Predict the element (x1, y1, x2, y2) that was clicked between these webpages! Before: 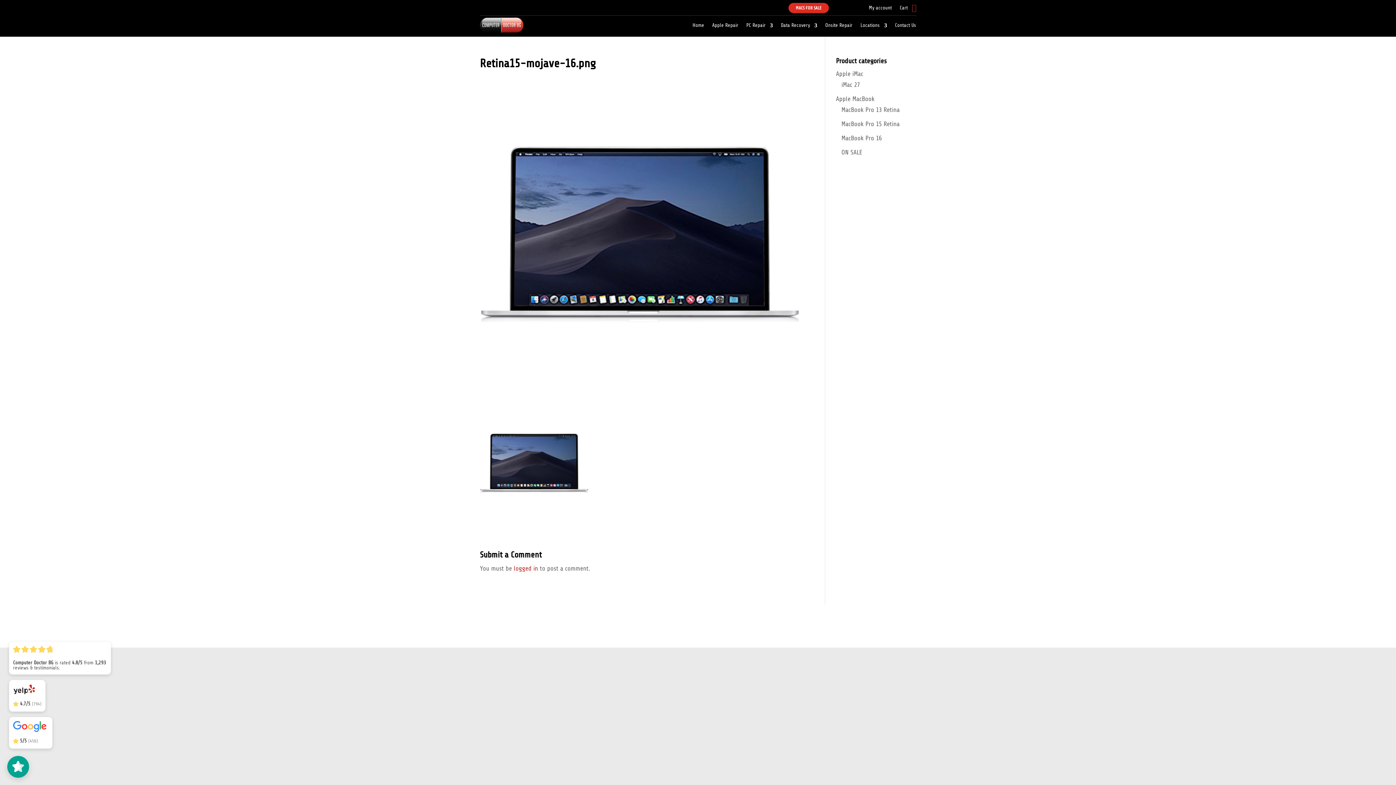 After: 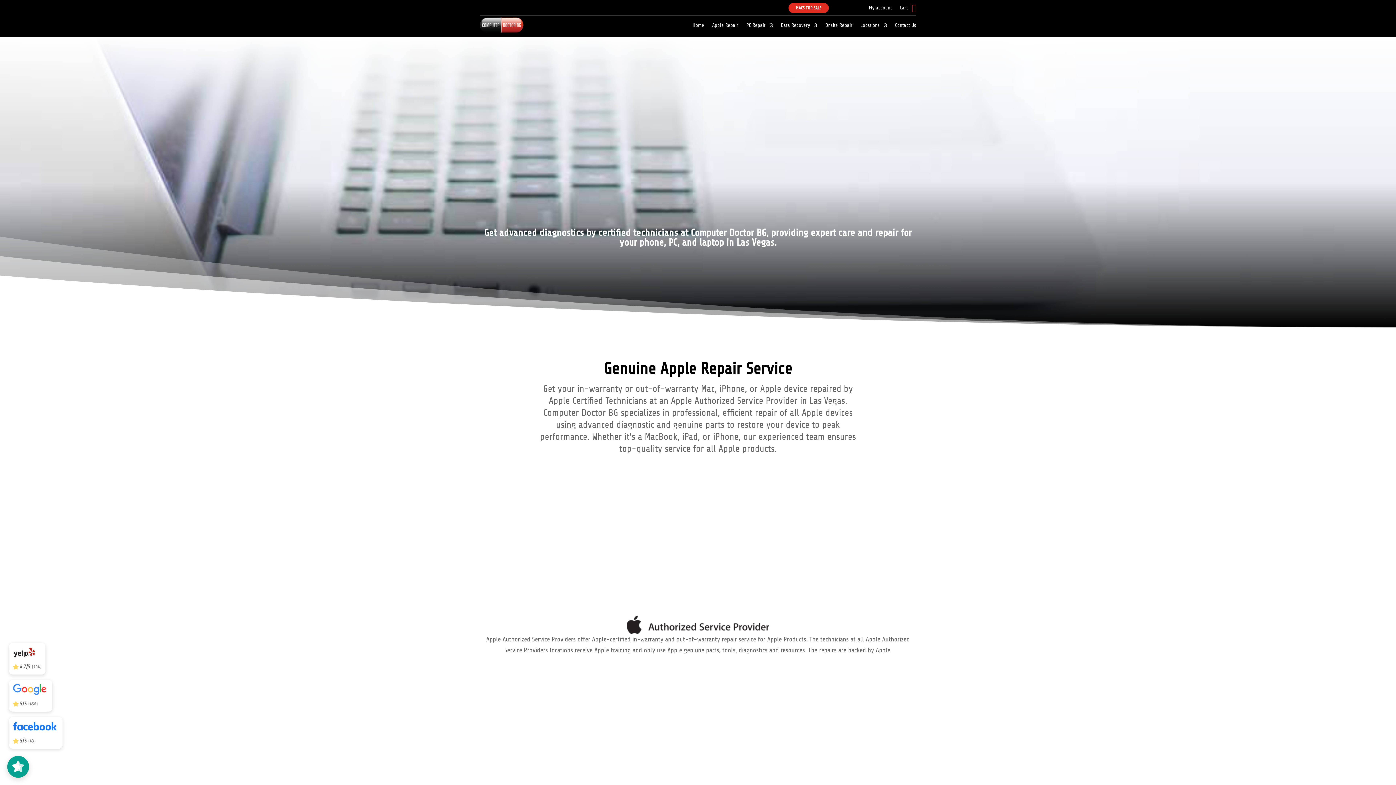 Action: bbox: (692, 22, 704, 30) label: Home